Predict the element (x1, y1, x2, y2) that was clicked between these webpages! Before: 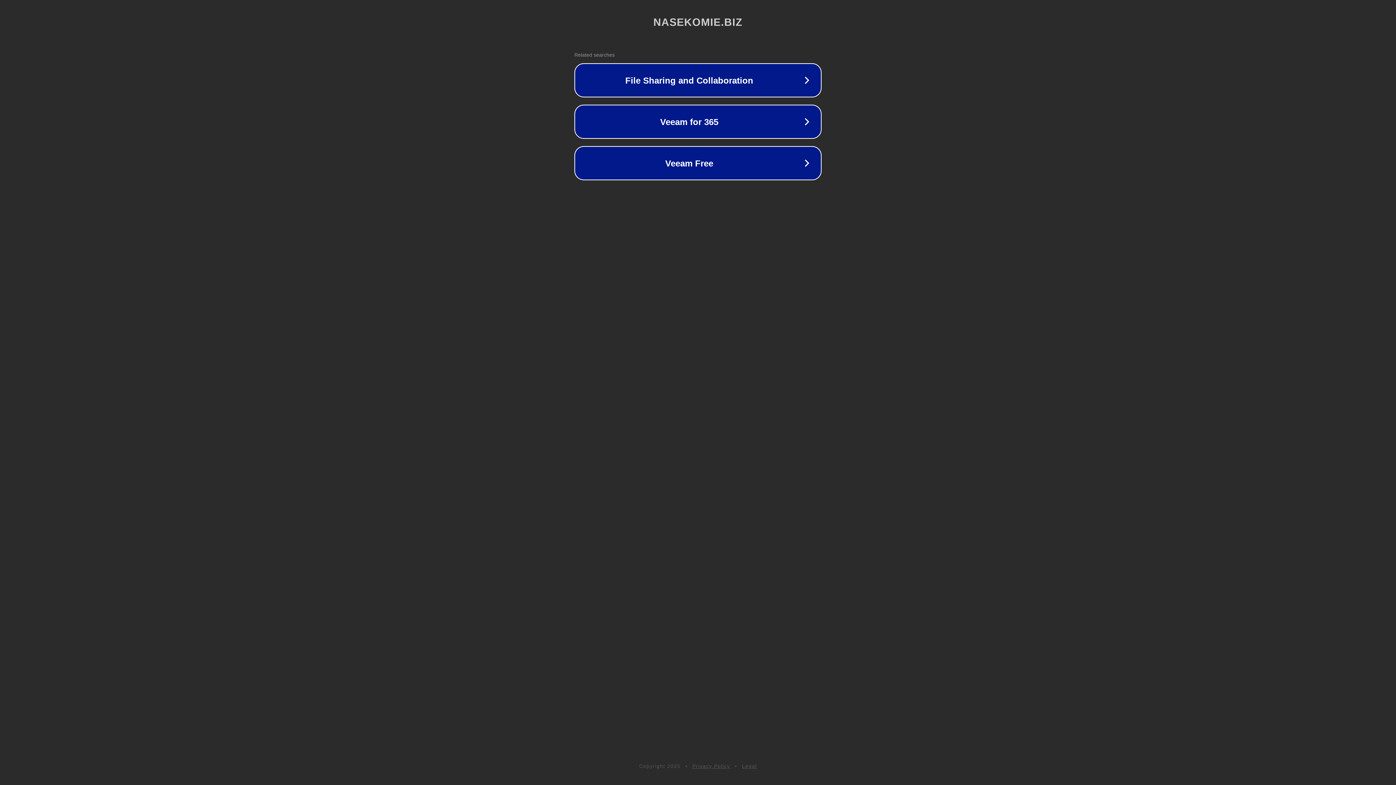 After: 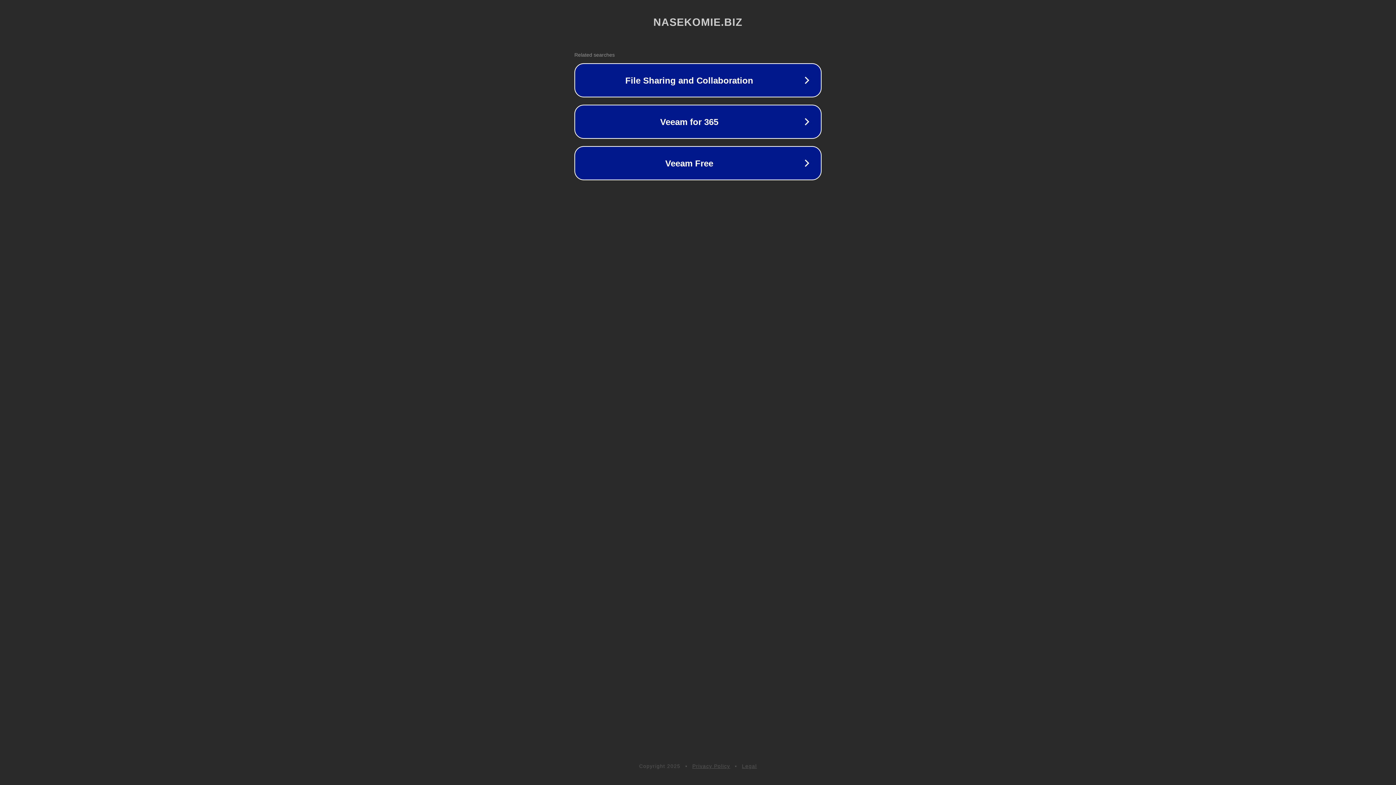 Action: label: Legal bbox: (742, 763, 757, 769)